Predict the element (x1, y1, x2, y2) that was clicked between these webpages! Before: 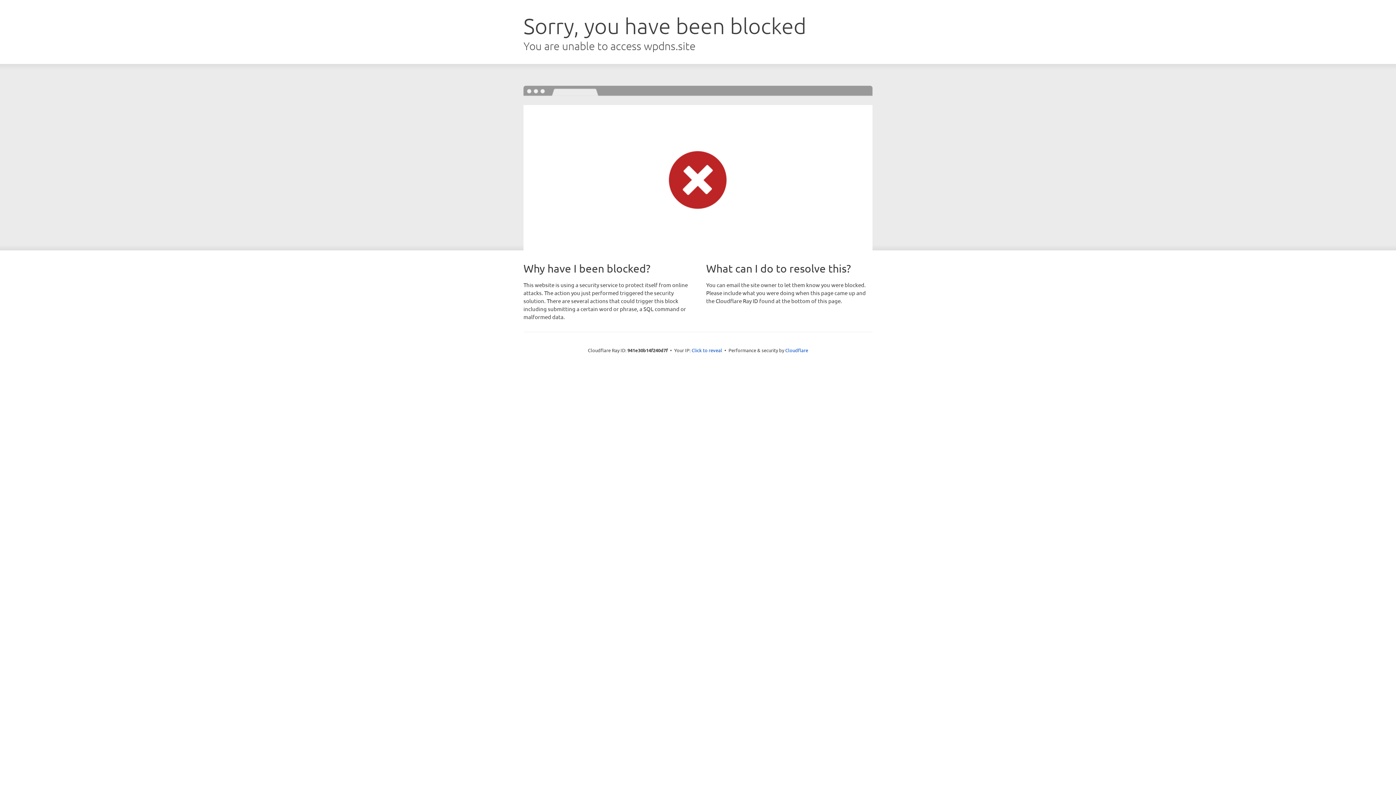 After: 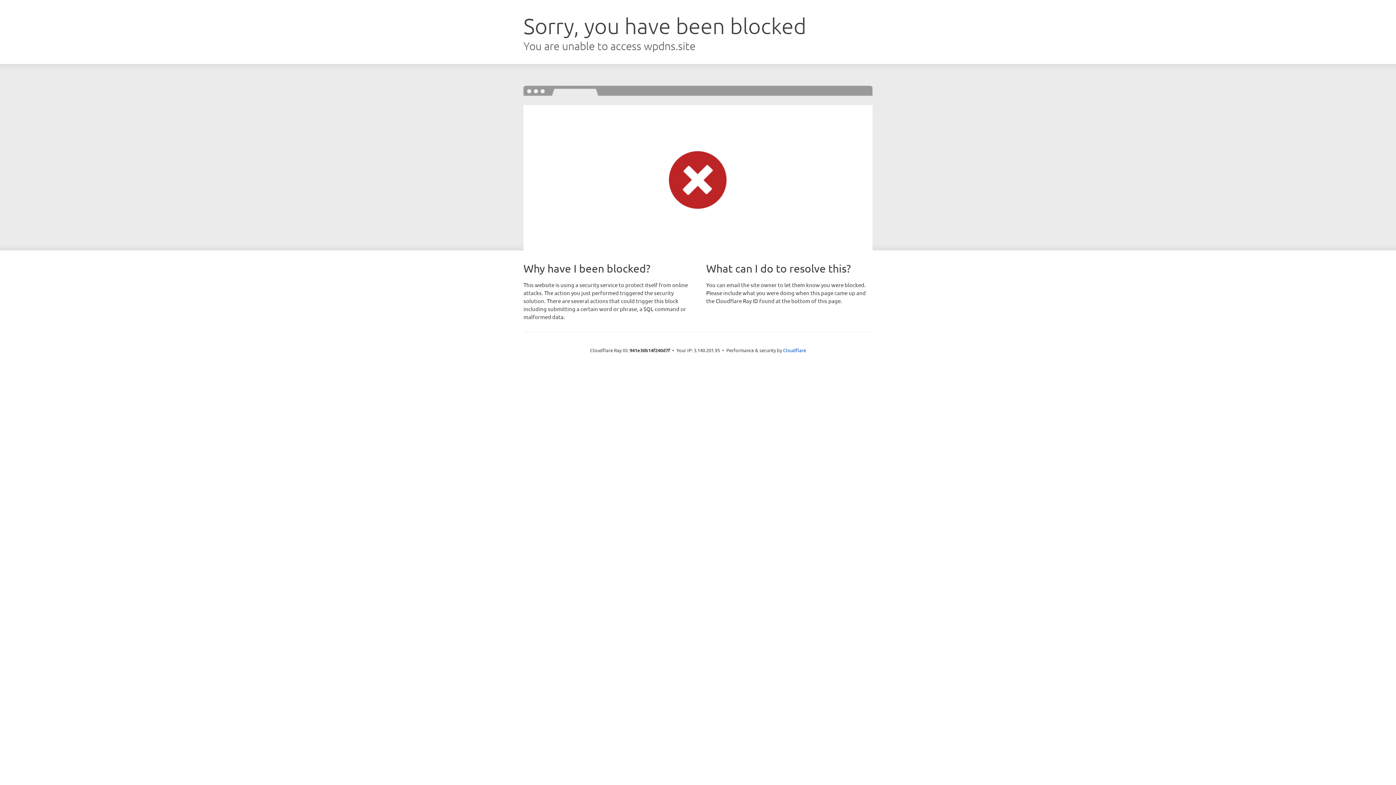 Action: bbox: (691, 346, 722, 353) label: Click to reveal